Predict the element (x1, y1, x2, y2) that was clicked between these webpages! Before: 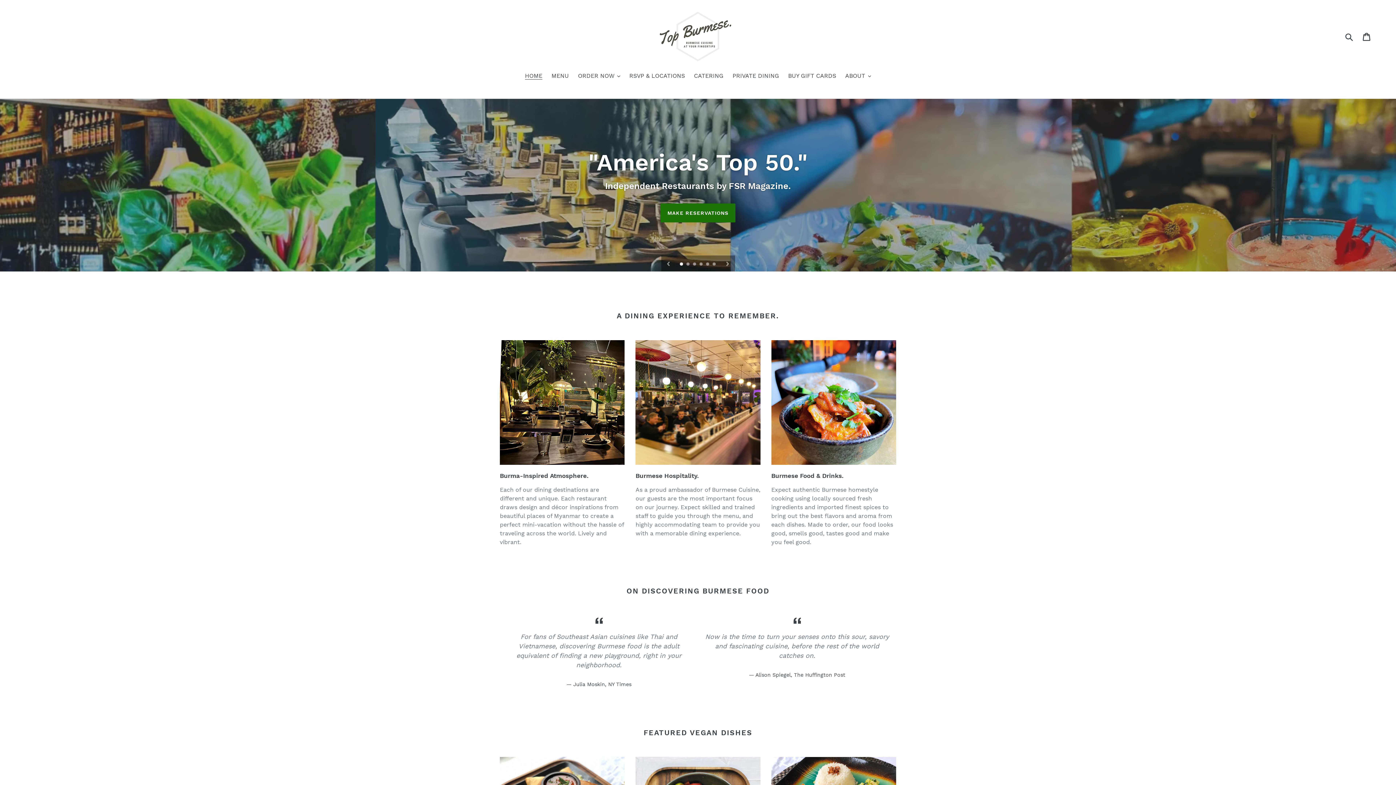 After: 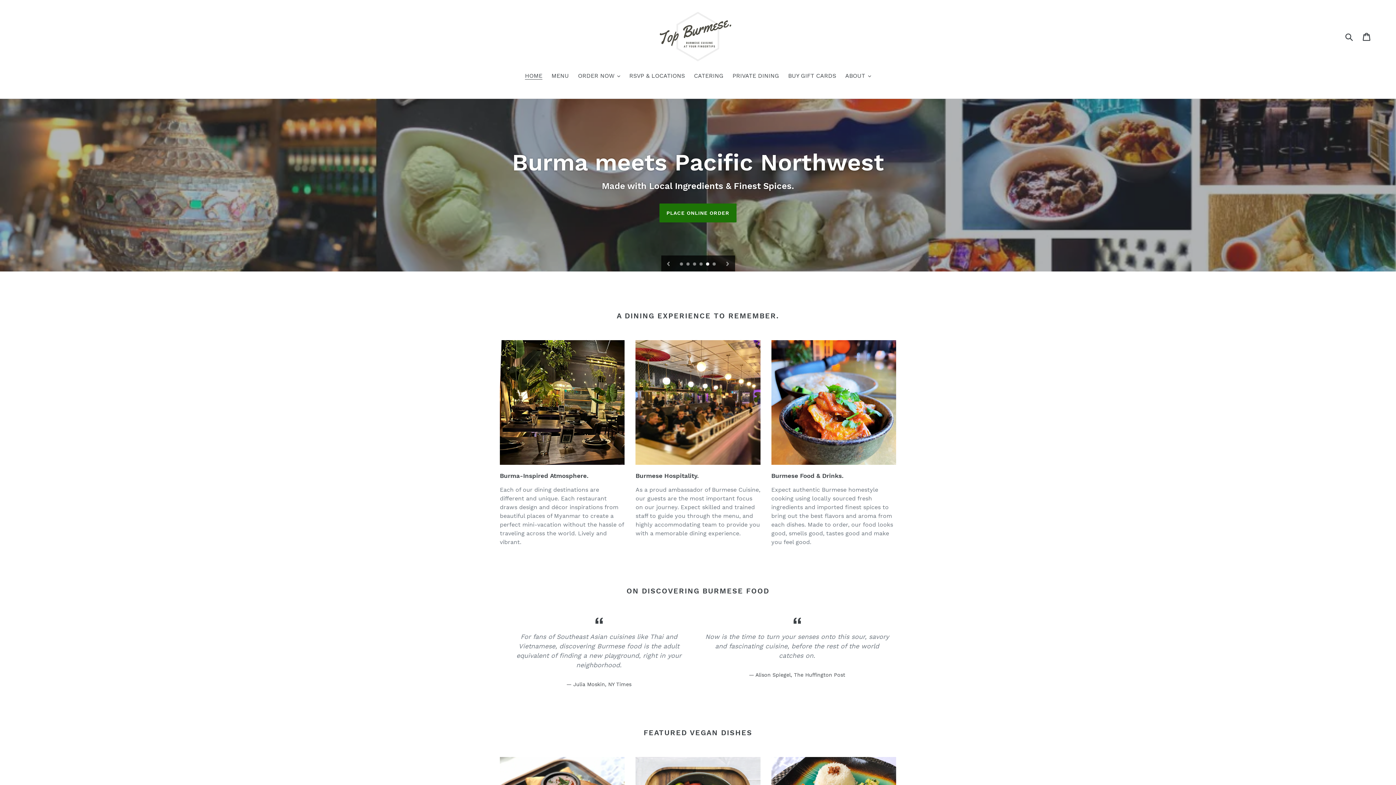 Action: label: Load slide 5 bbox: (706, 262, 710, 266)